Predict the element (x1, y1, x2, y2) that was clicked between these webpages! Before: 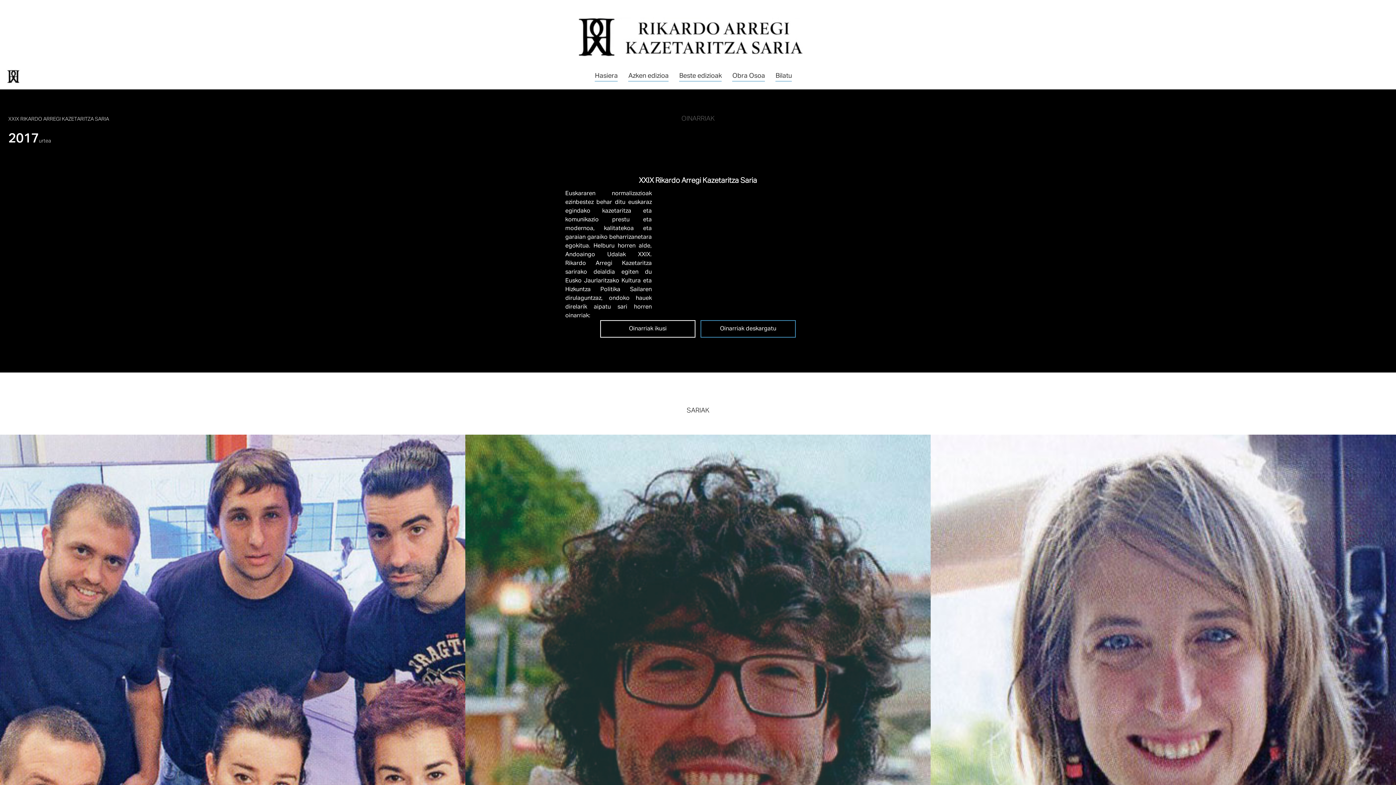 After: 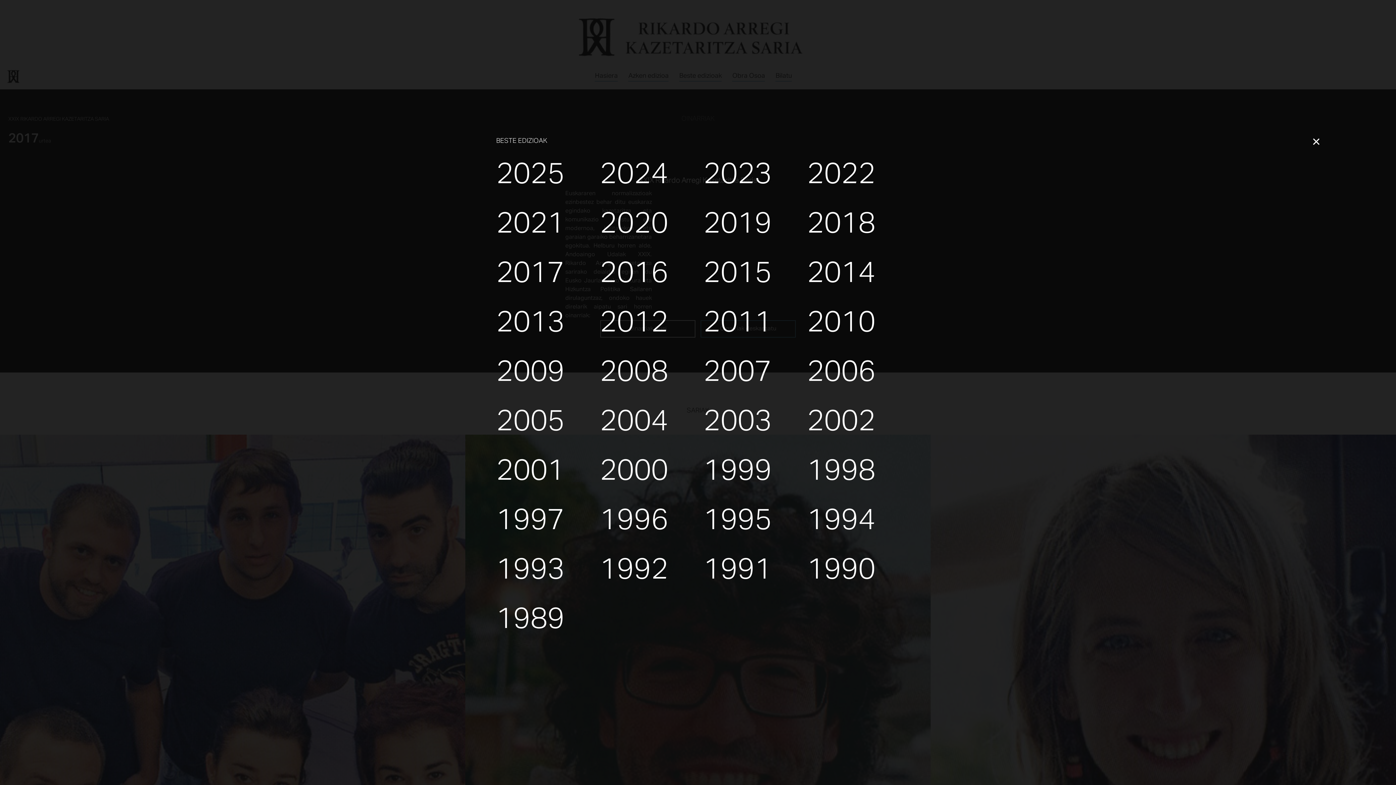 Action: label: Beste edizioak bbox: (679, 72, 721, 79)